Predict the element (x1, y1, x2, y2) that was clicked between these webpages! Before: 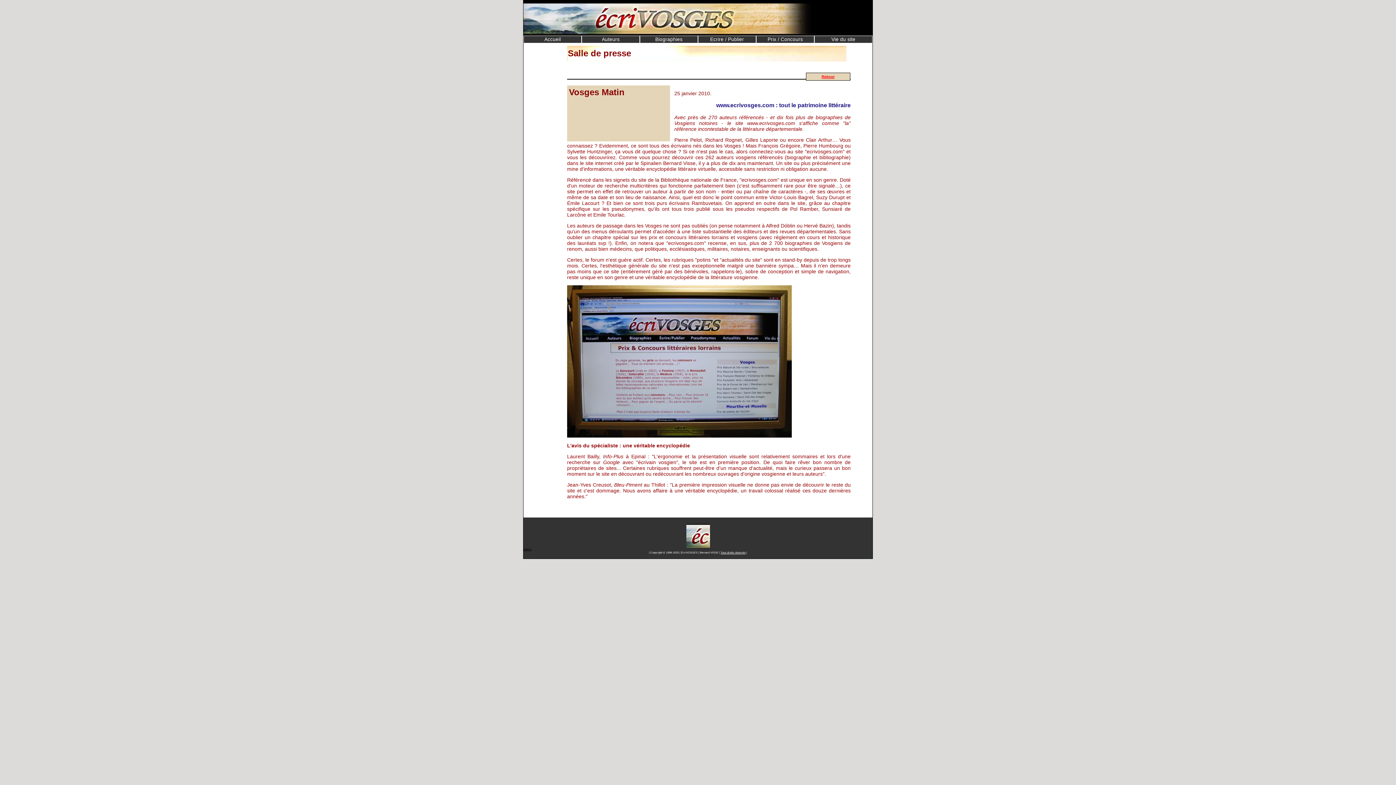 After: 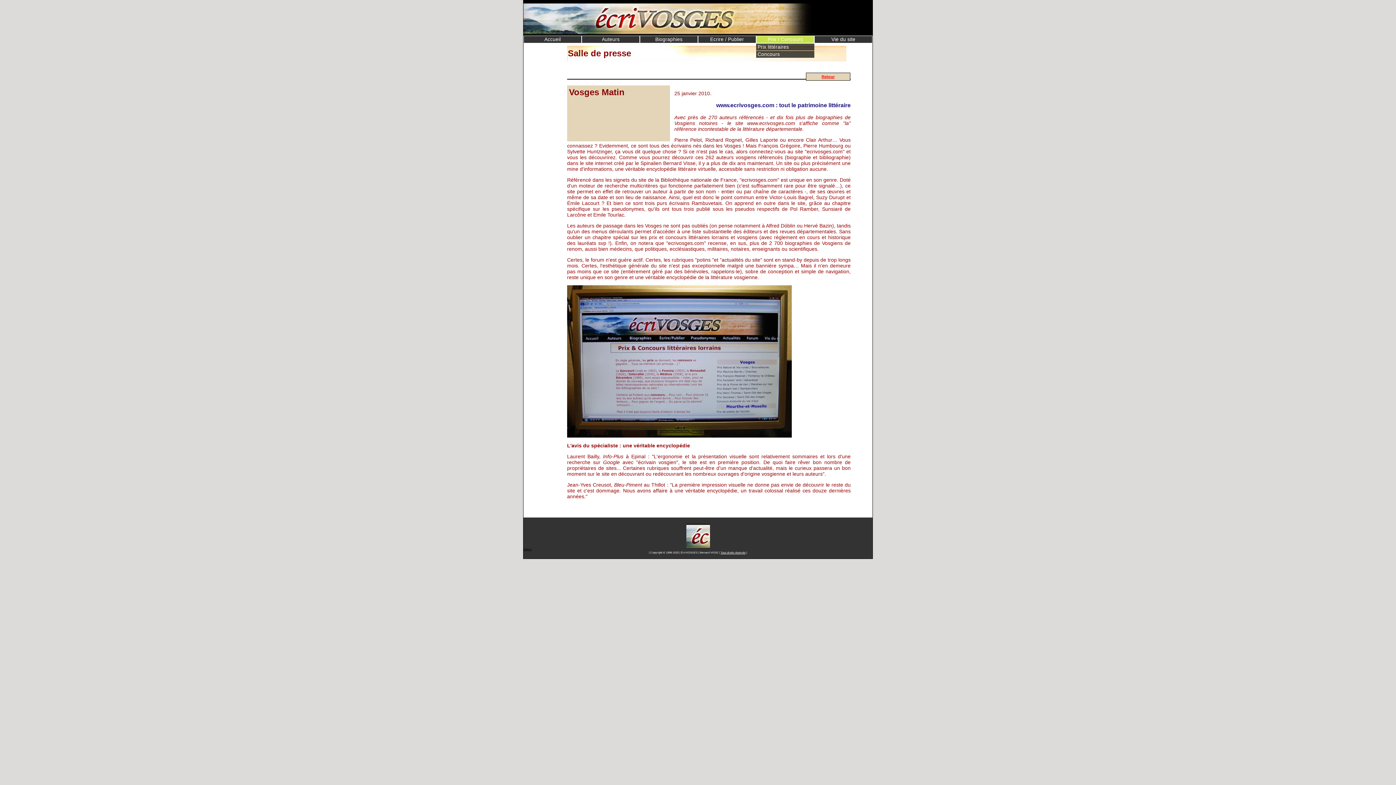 Action: label: Prix / Concours bbox: (756, 35, 814, 43)